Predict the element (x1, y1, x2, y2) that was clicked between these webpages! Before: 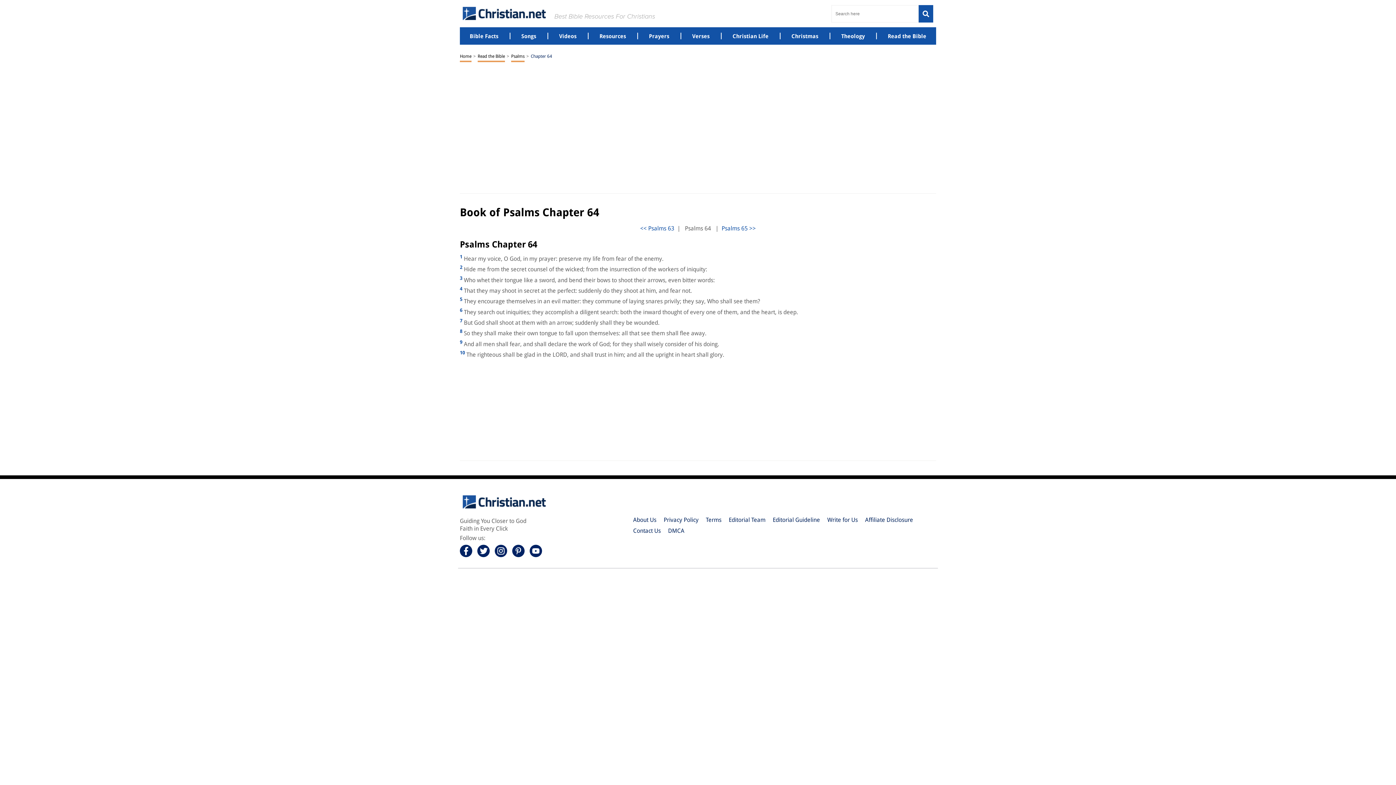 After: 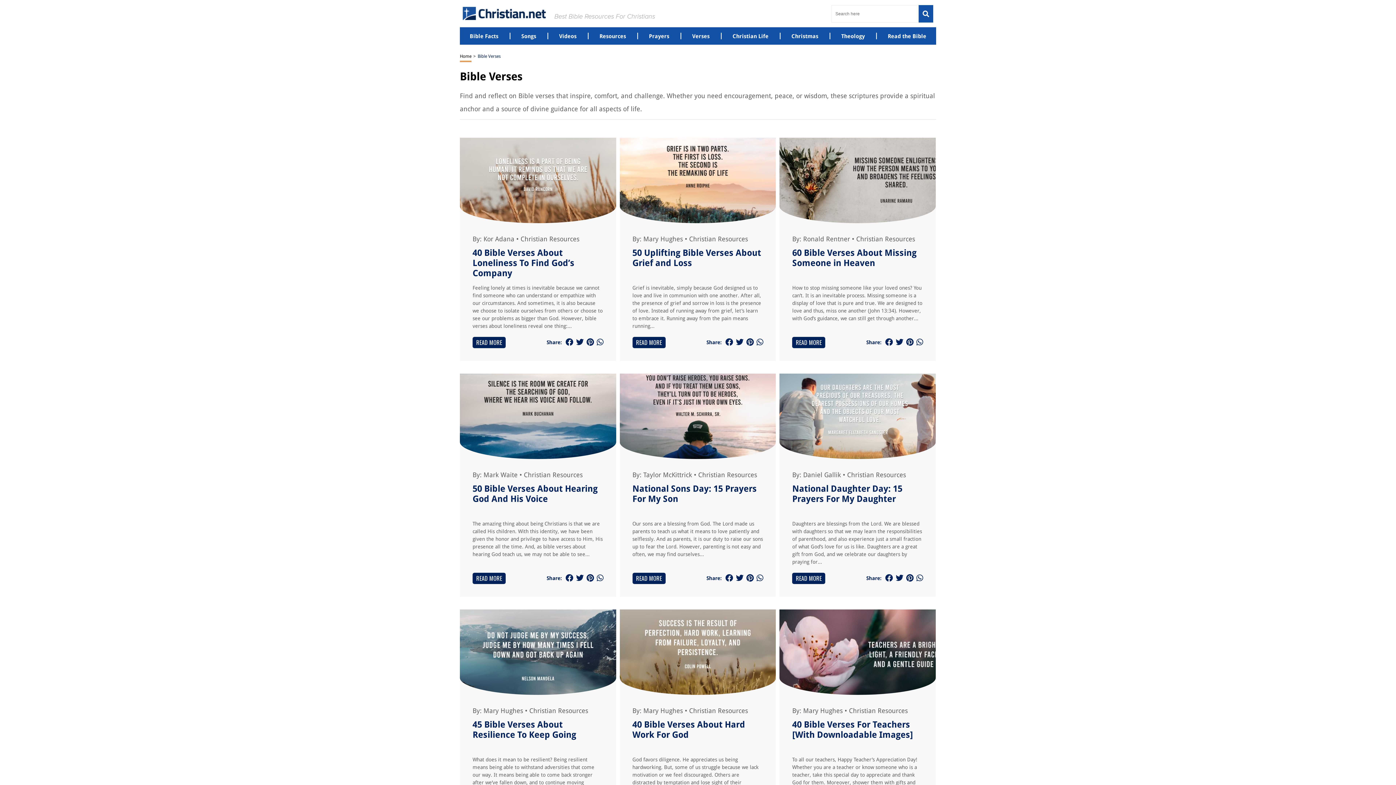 Action: bbox: (692, 32, 709, 39) label: Verses